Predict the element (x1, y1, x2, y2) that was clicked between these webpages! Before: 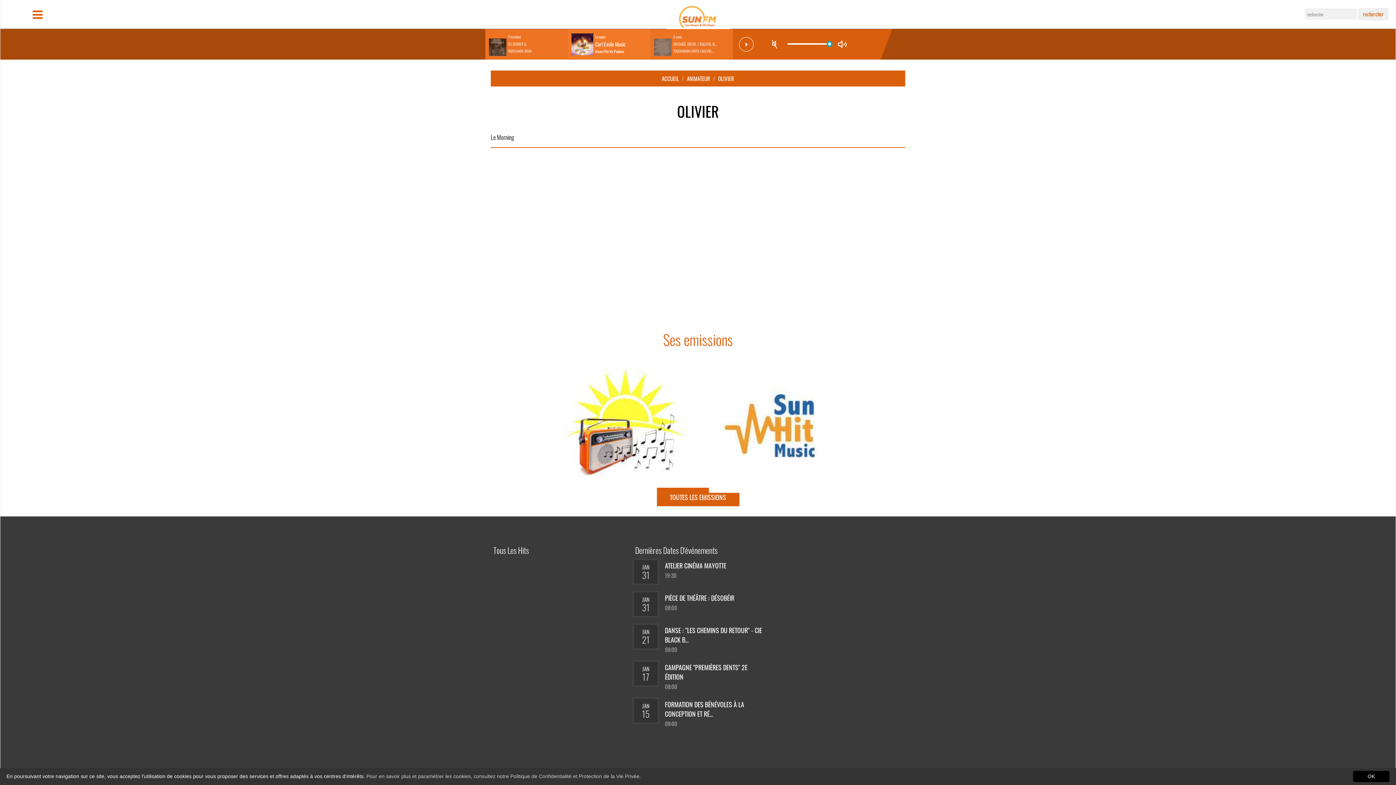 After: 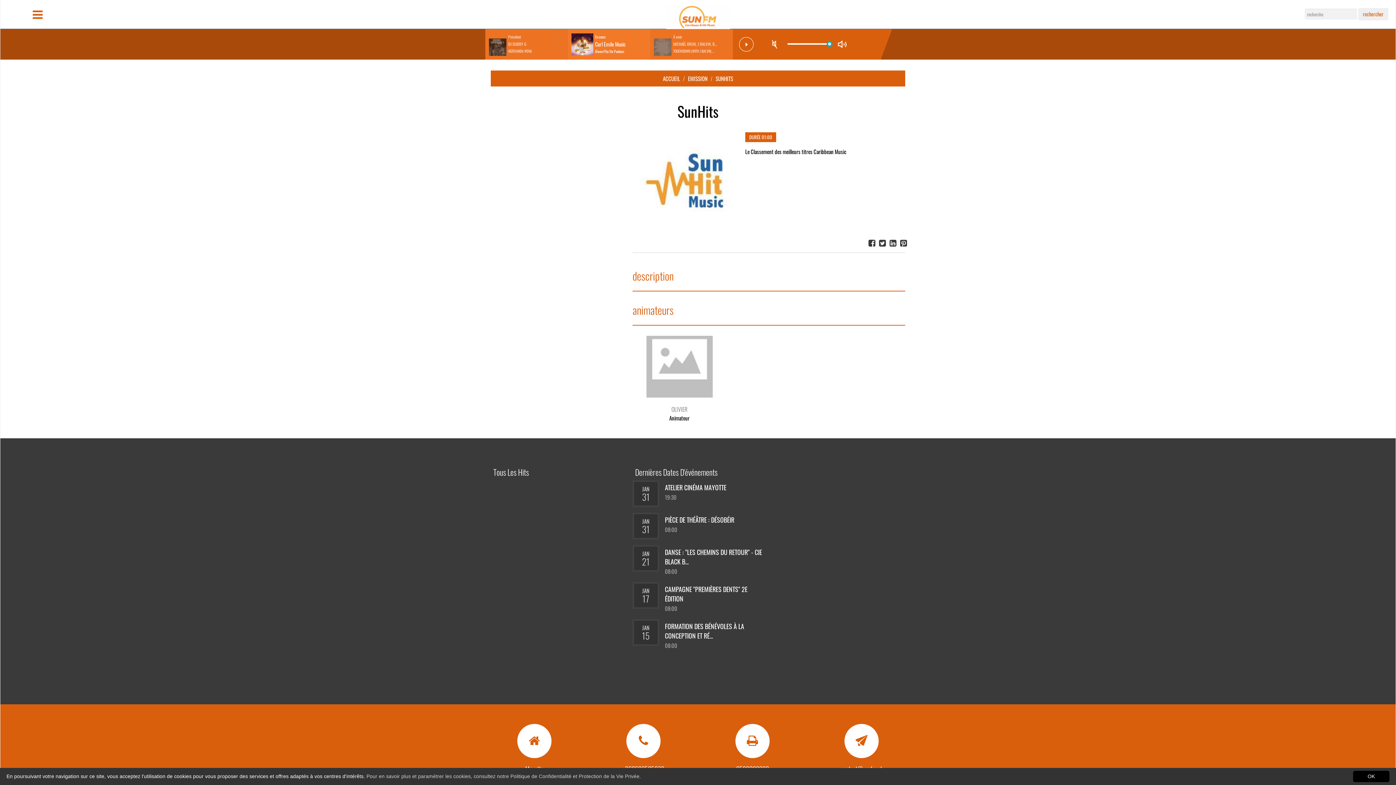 Action: bbox: (791, 403, 808, 420)